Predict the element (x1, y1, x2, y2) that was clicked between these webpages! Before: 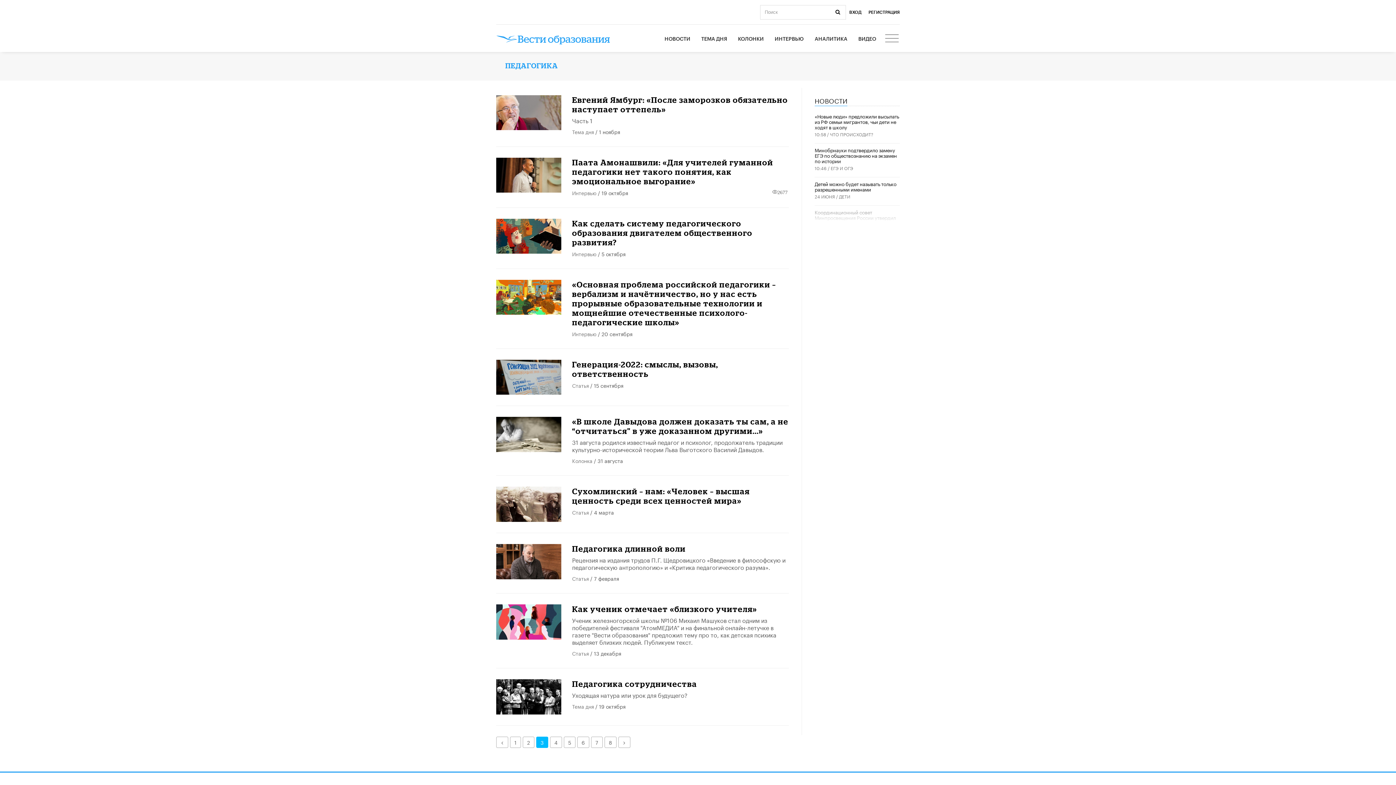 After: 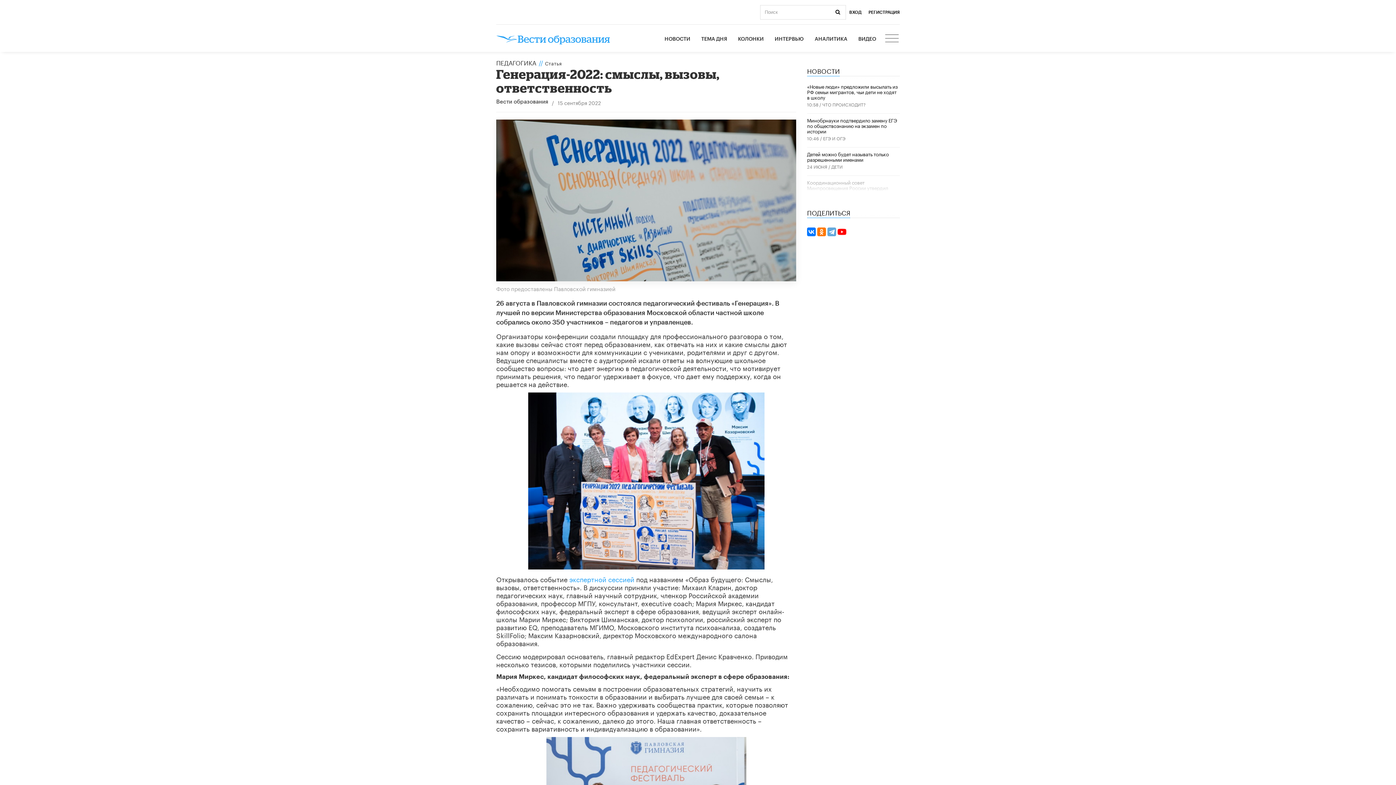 Action: bbox: (496, 359, 561, 395)